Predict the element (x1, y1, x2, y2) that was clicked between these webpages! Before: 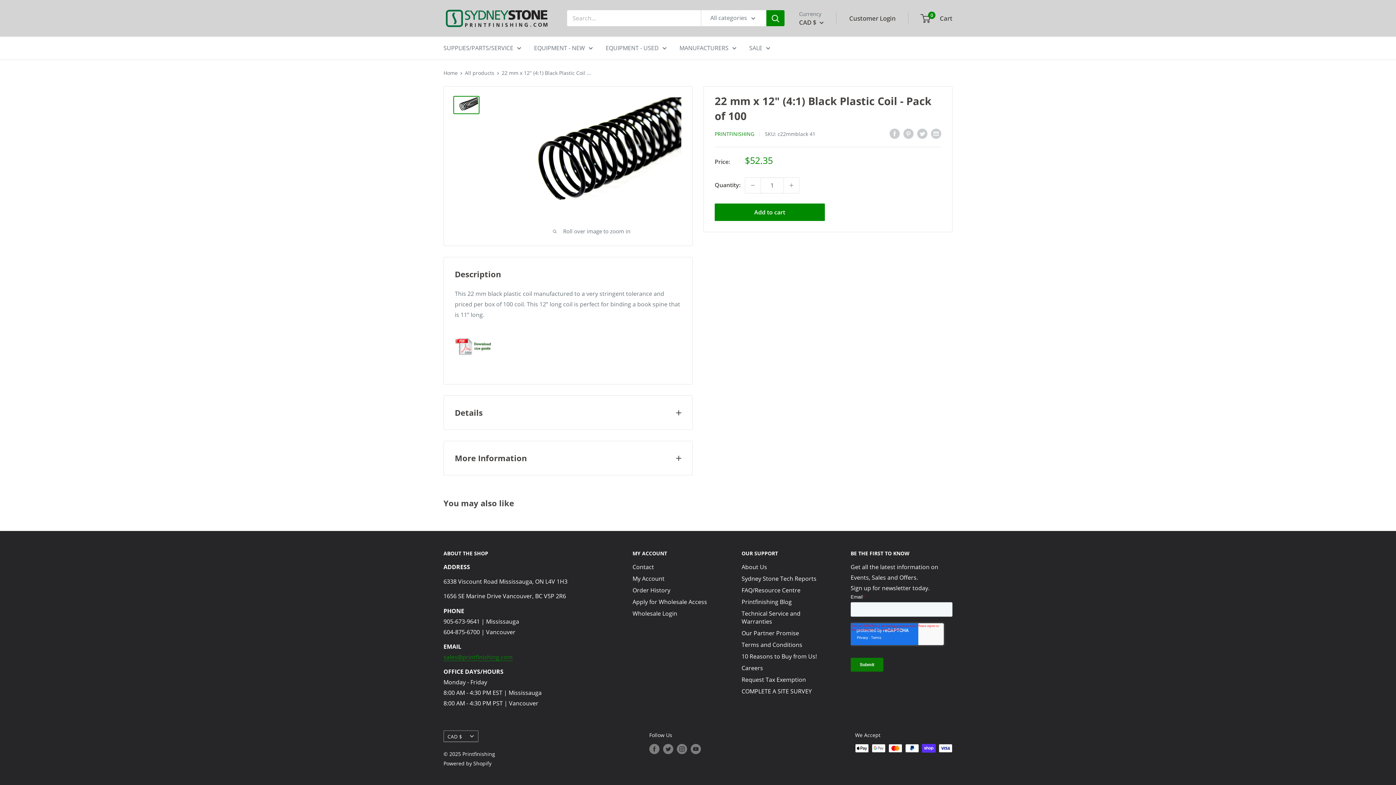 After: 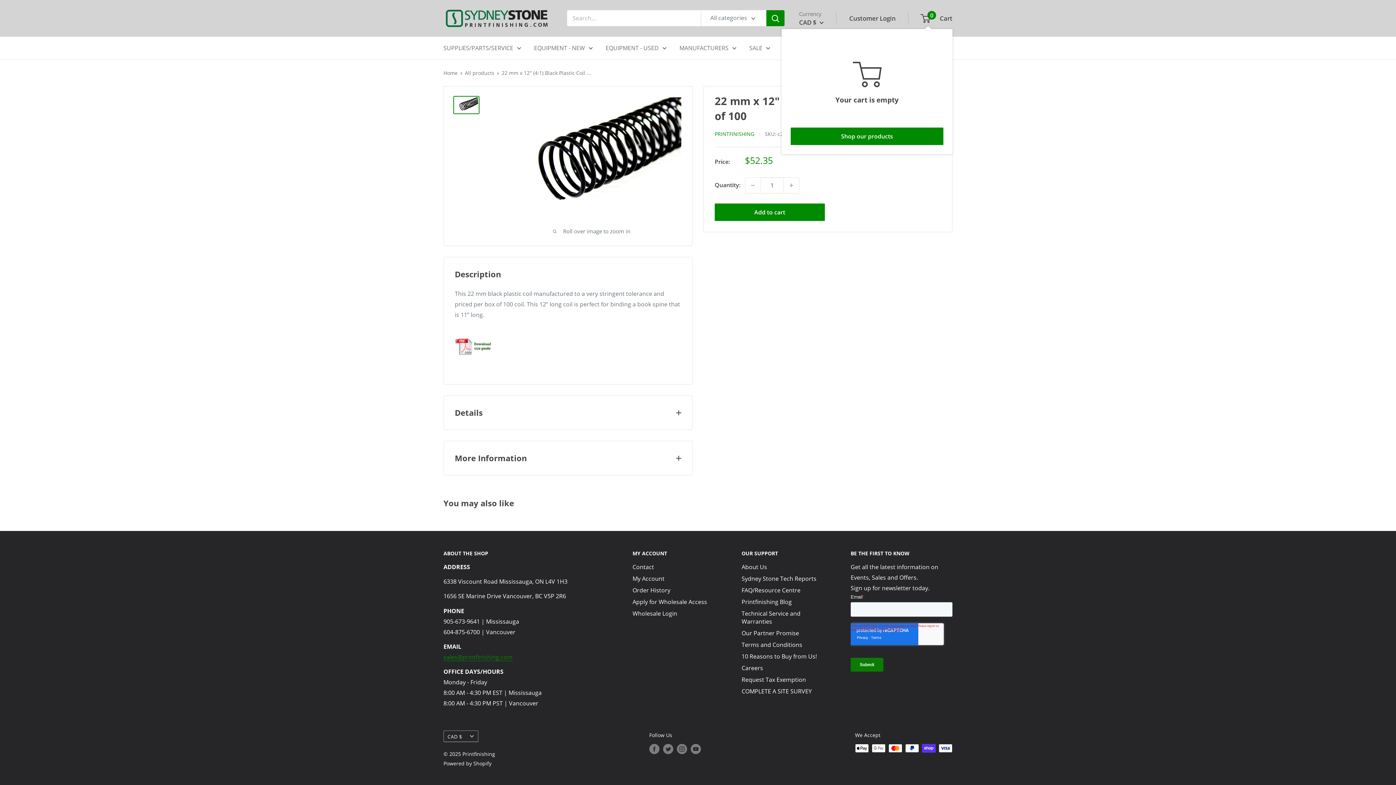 Action: bbox: (921, 12, 952, 23) label: 0
 Cart